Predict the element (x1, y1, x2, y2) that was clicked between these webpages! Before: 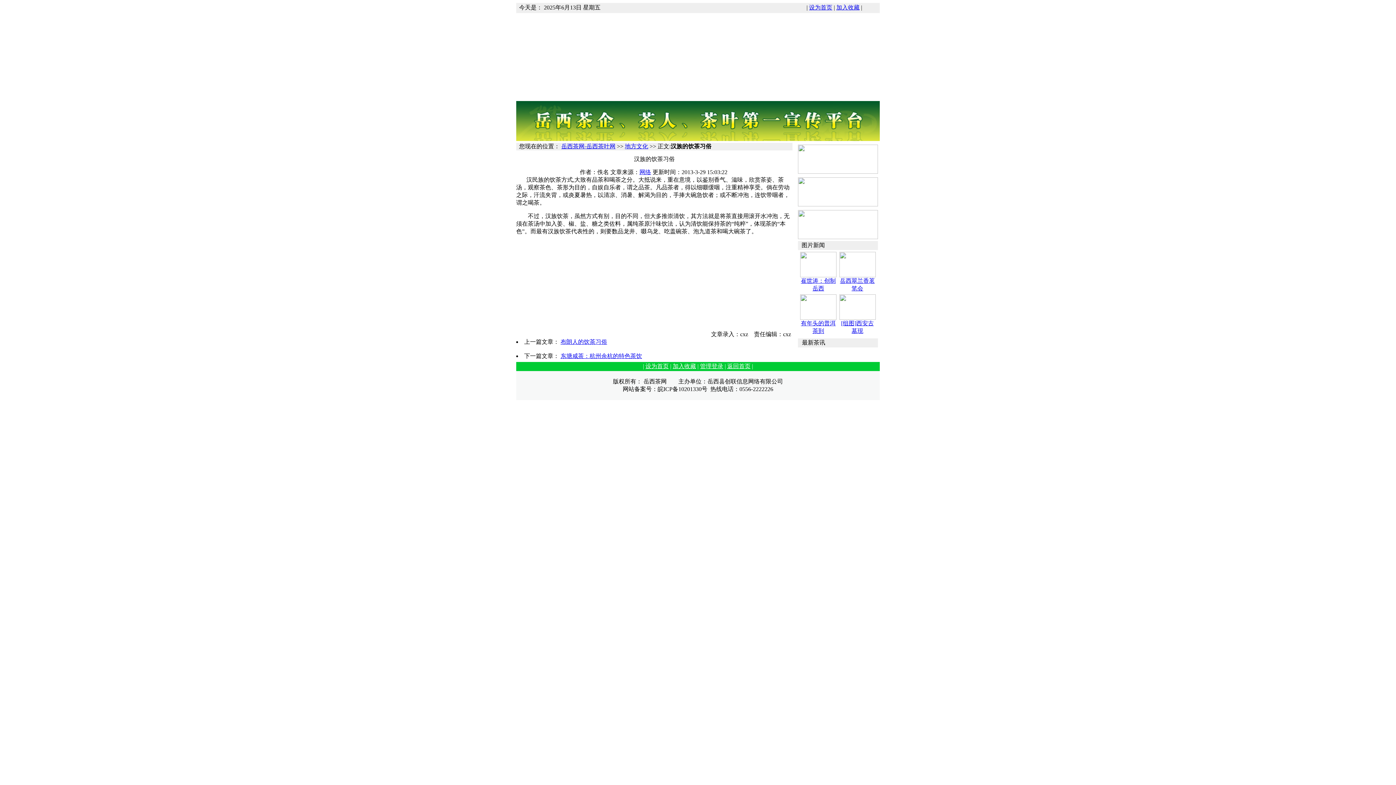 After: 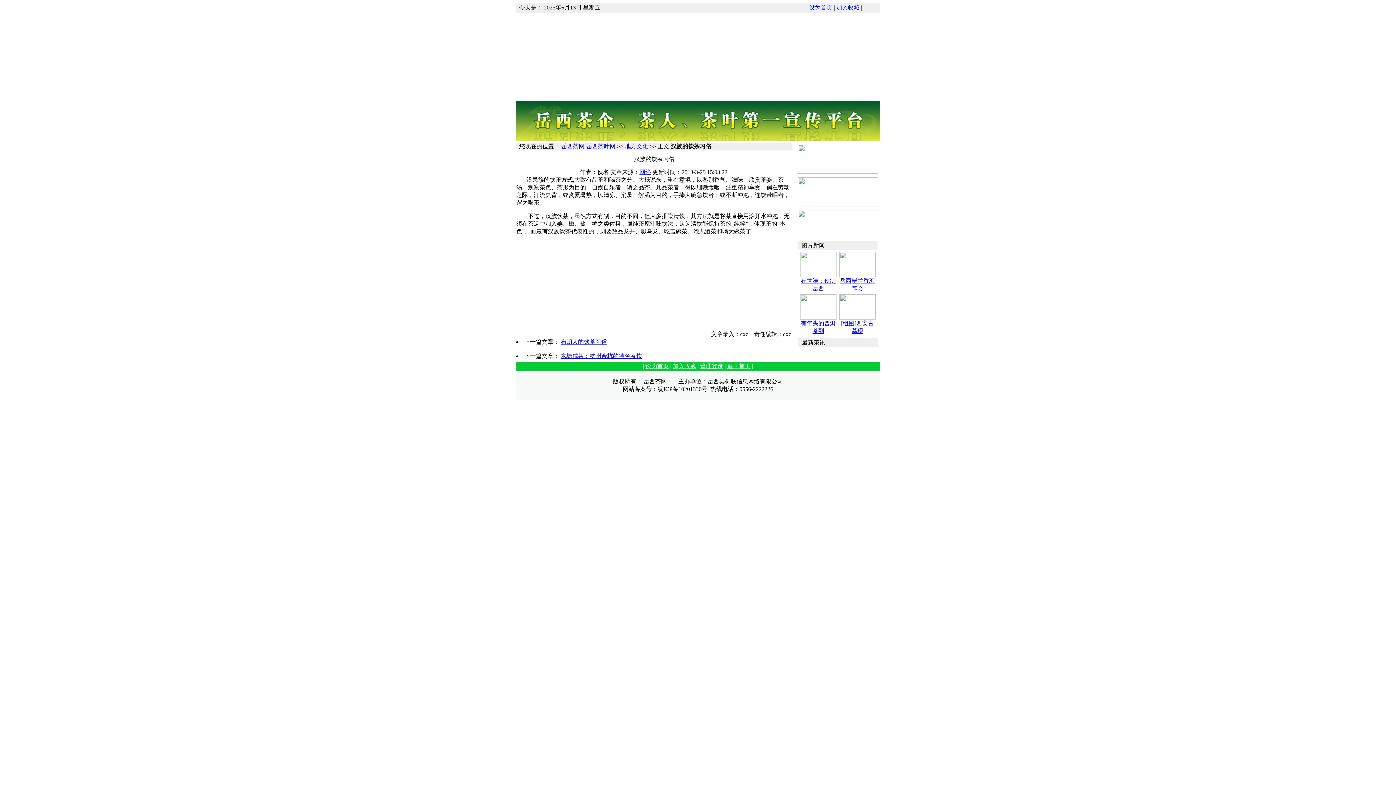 Action: bbox: (700, 363, 723, 369) label: 管理登录